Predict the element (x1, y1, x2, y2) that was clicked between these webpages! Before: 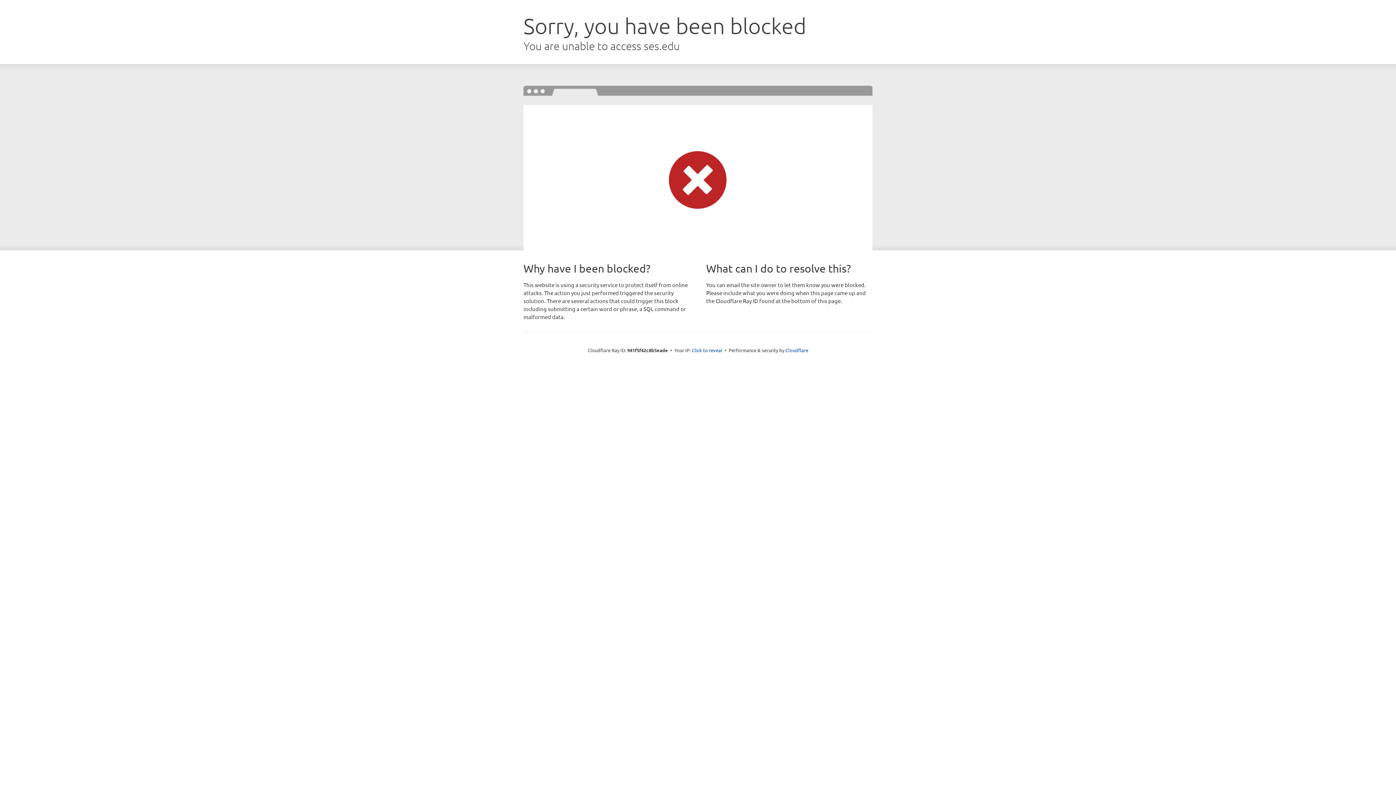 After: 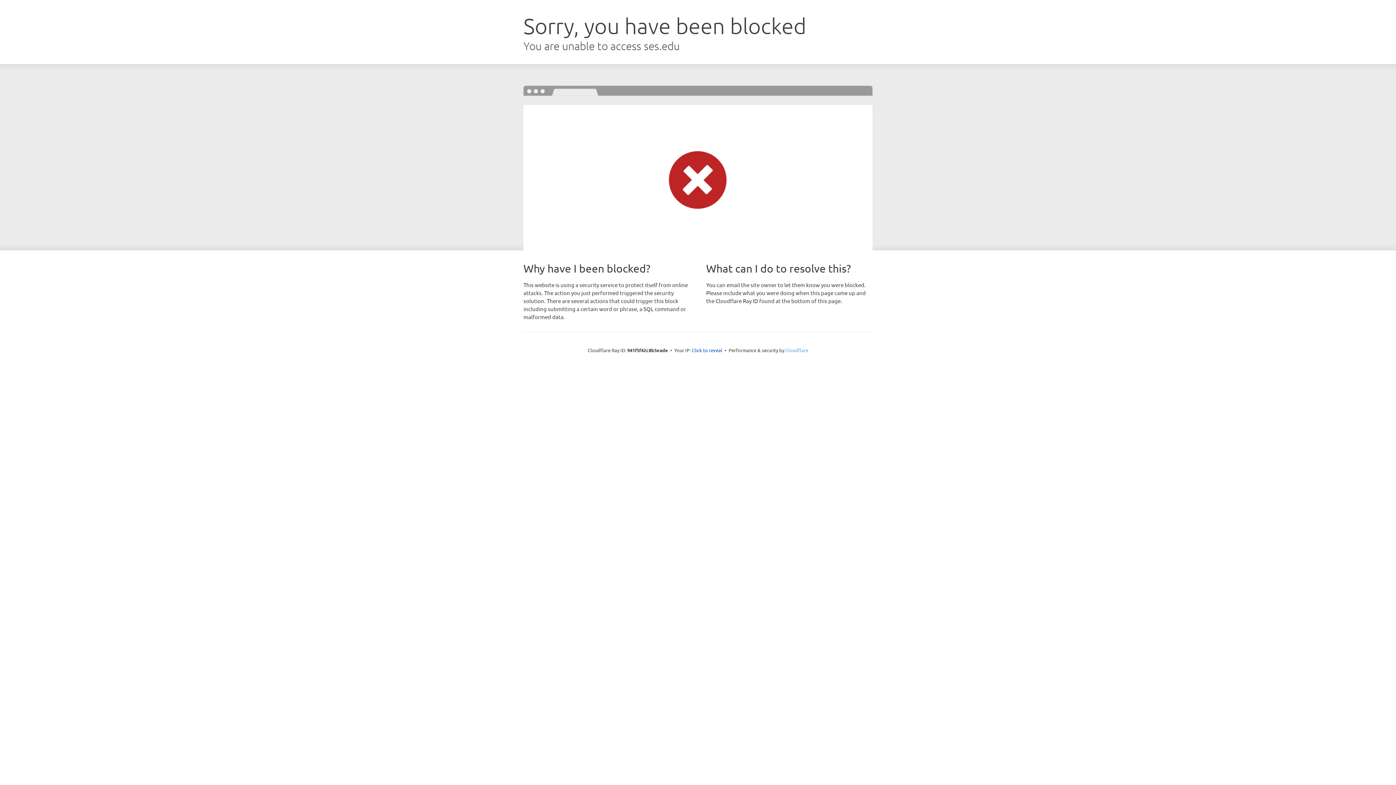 Action: bbox: (785, 347, 808, 353) label: Cloudflare